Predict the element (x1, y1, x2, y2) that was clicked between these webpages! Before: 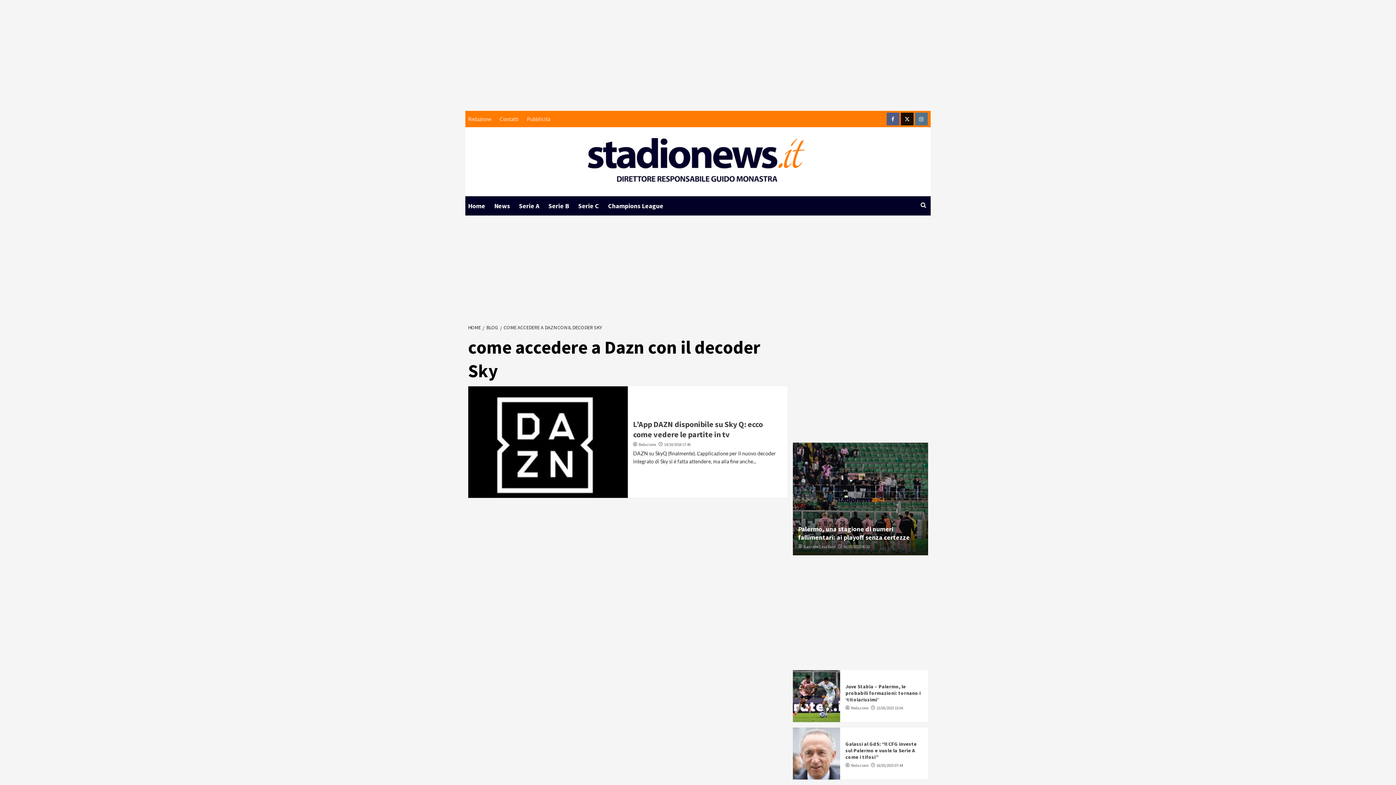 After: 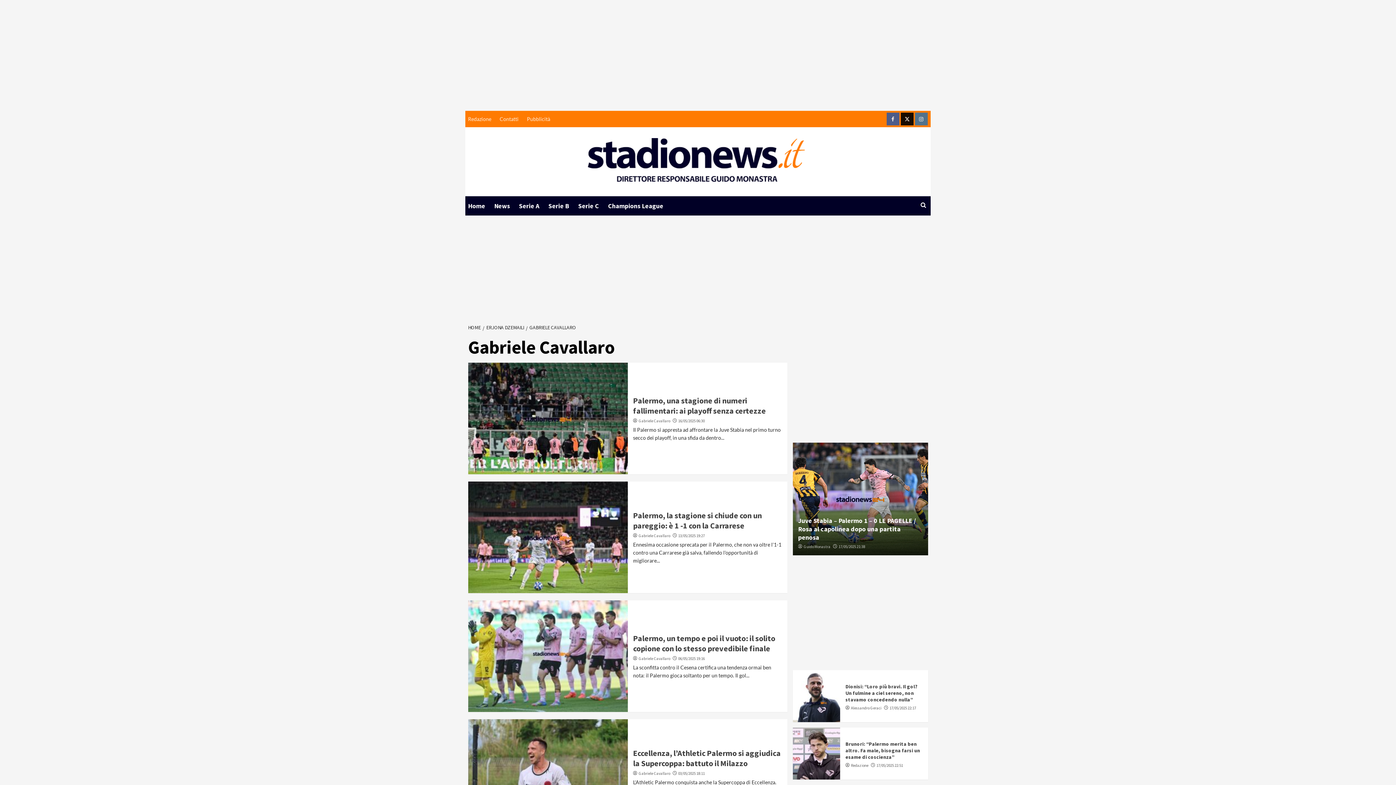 Action: label: Gabriele Cavallaro bbox: (803, 544, 835, 549)